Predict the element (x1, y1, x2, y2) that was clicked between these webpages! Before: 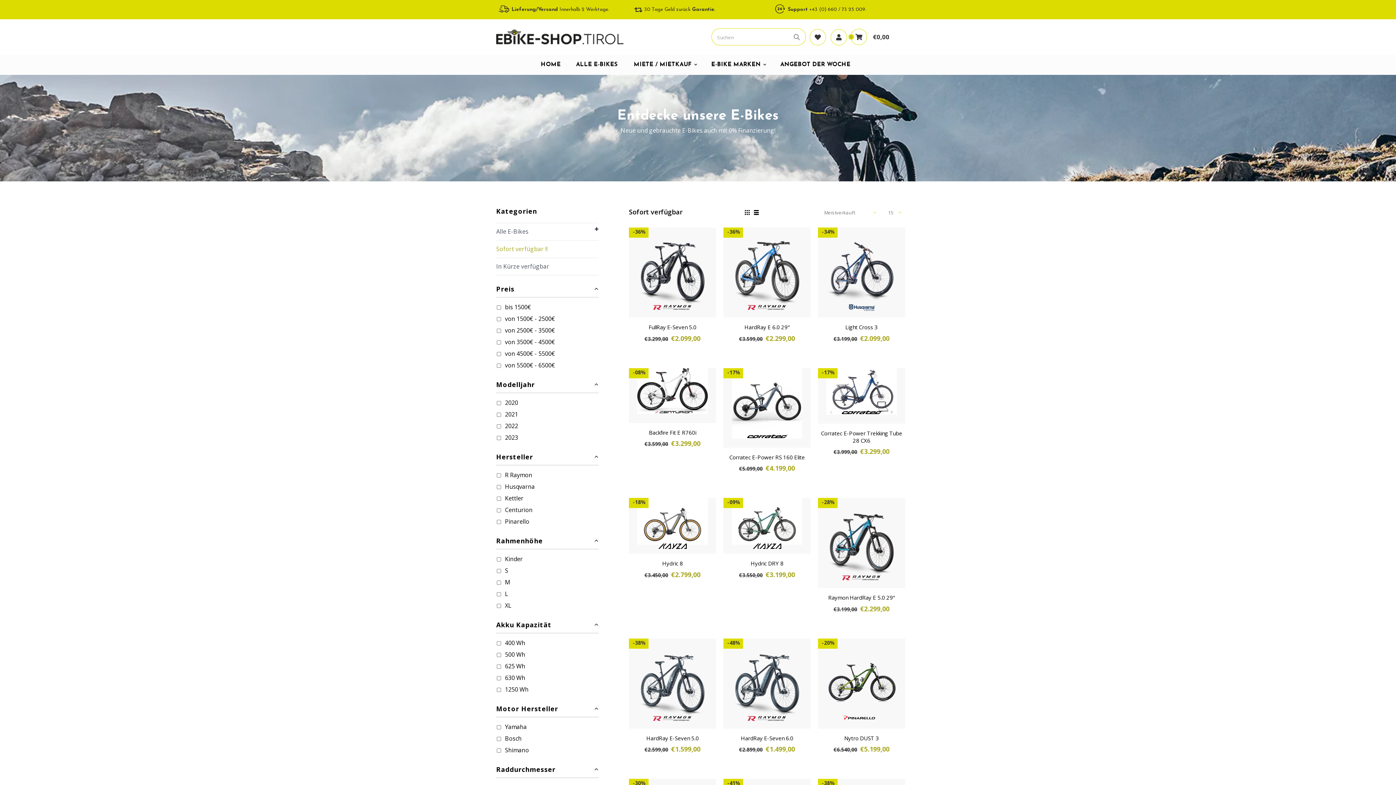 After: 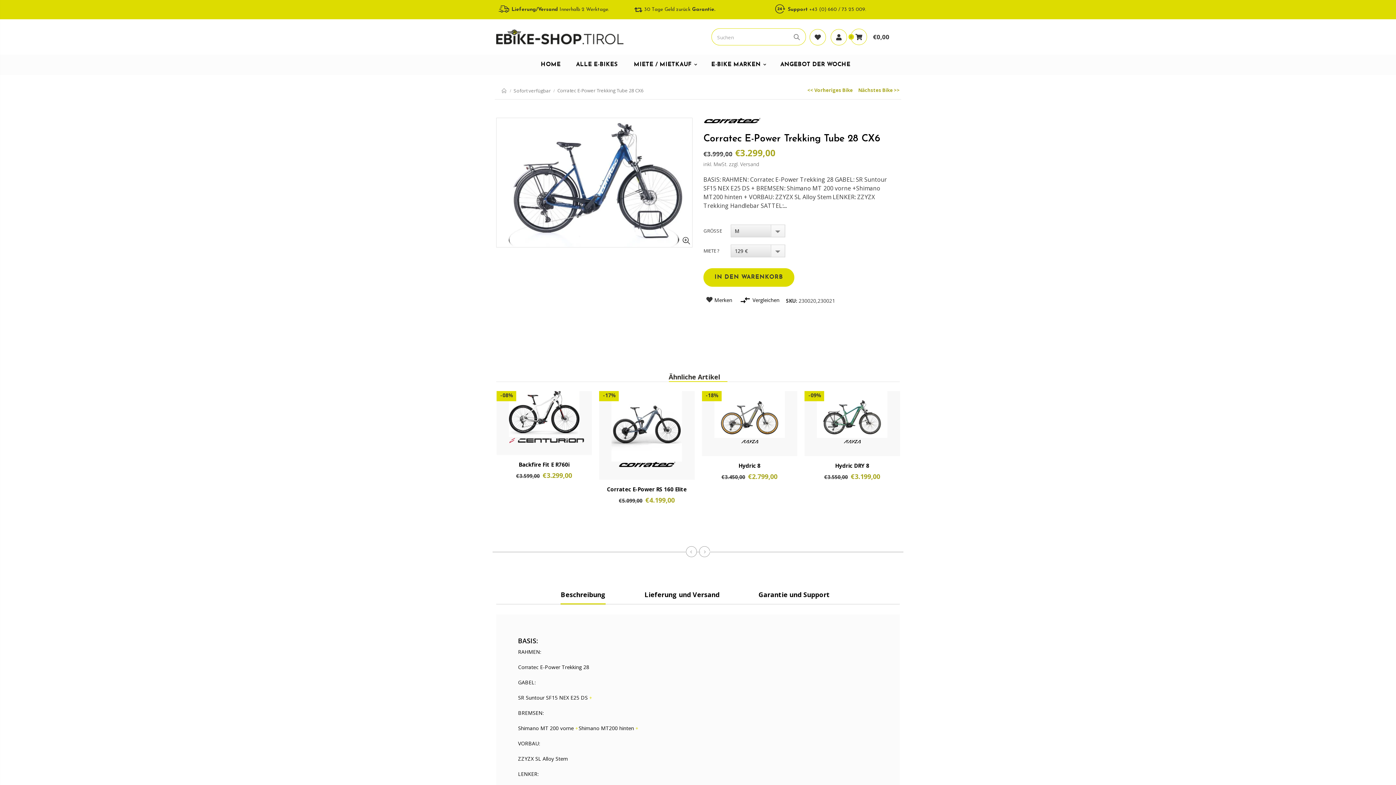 Action: bbox: (818, 429, 905, 444) label: Corratec E-Power Trekking Tube 28 CX6